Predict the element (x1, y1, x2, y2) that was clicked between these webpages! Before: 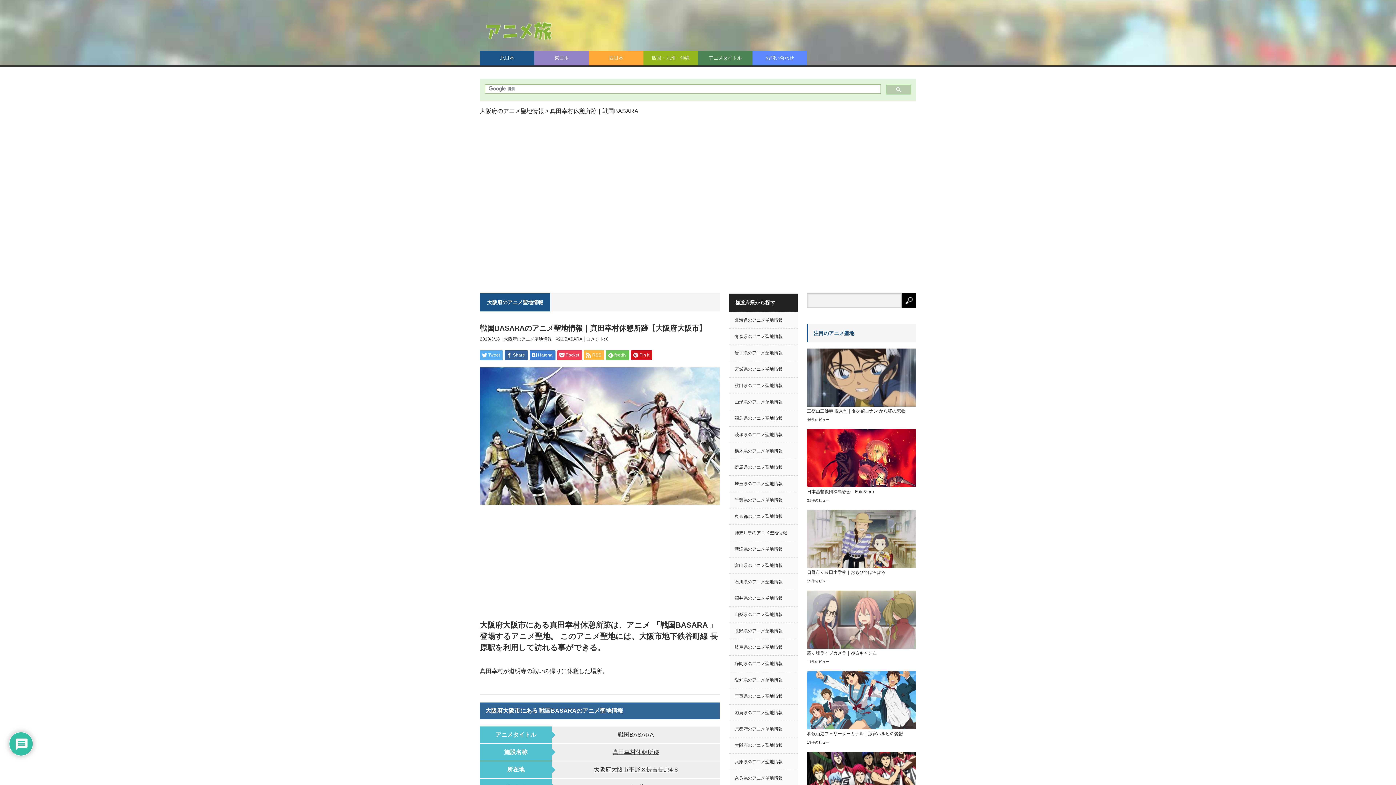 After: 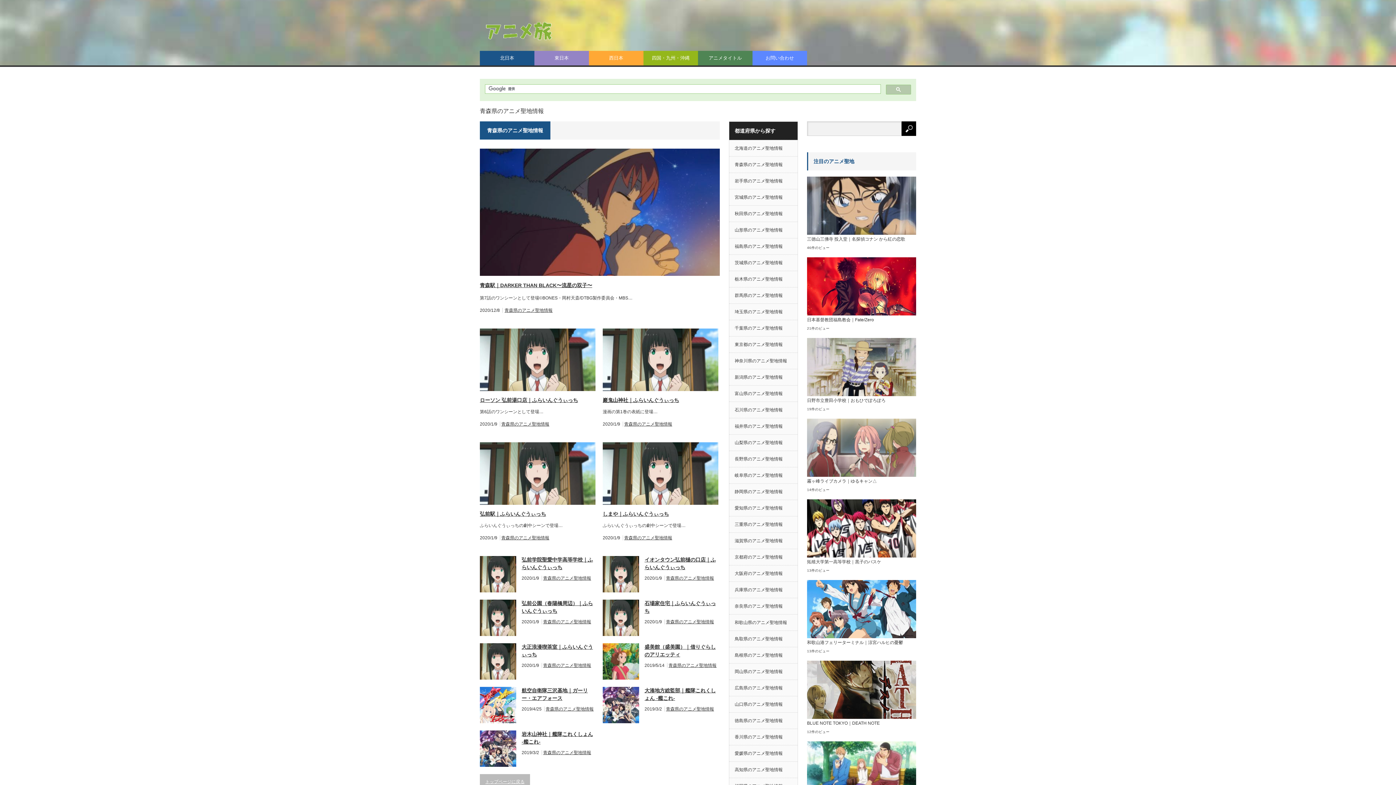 Action: bbox: (729, 328, 797, 344) label: 青森県のアニメ聖地情報